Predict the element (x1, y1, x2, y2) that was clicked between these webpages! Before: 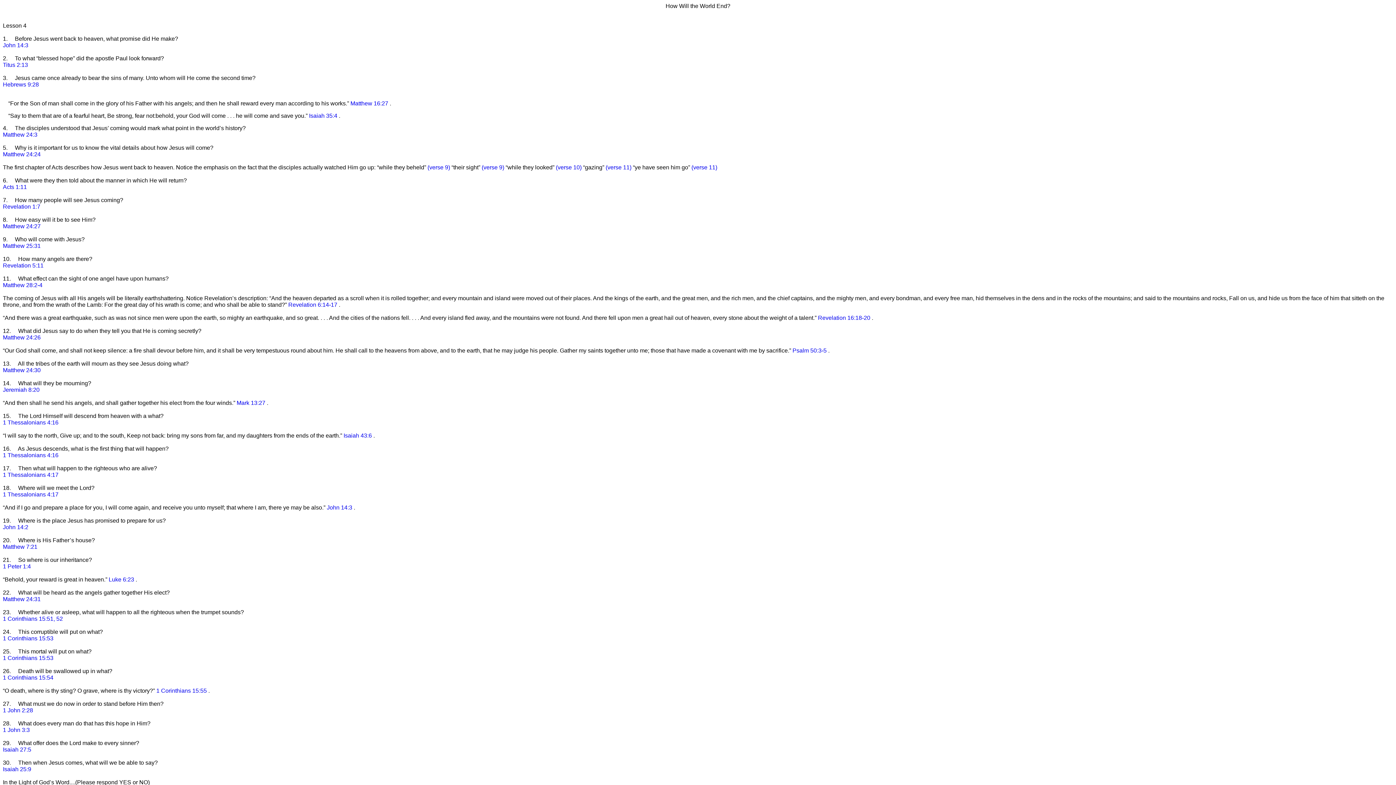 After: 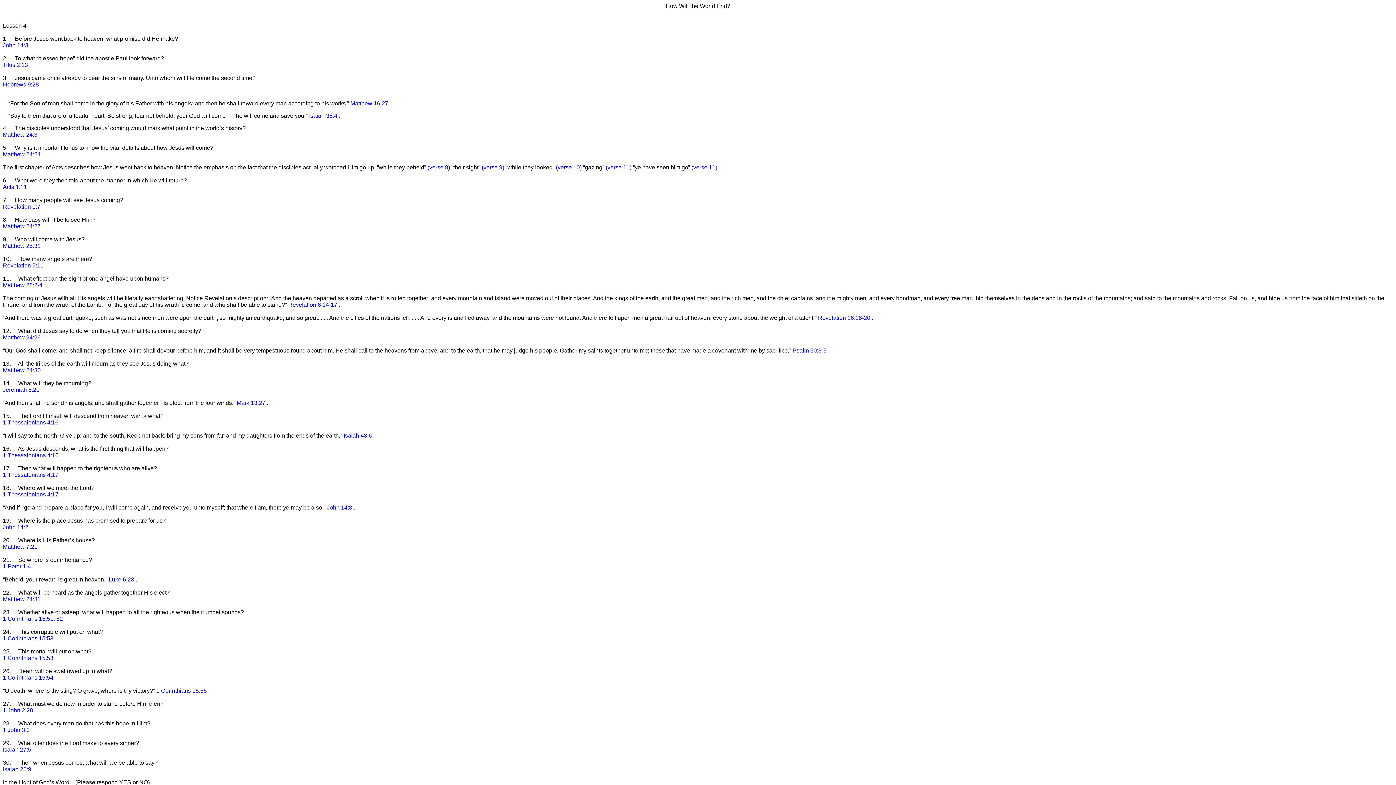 Action: label: (verse 9)  bbox: (481, 164, 505, 170)